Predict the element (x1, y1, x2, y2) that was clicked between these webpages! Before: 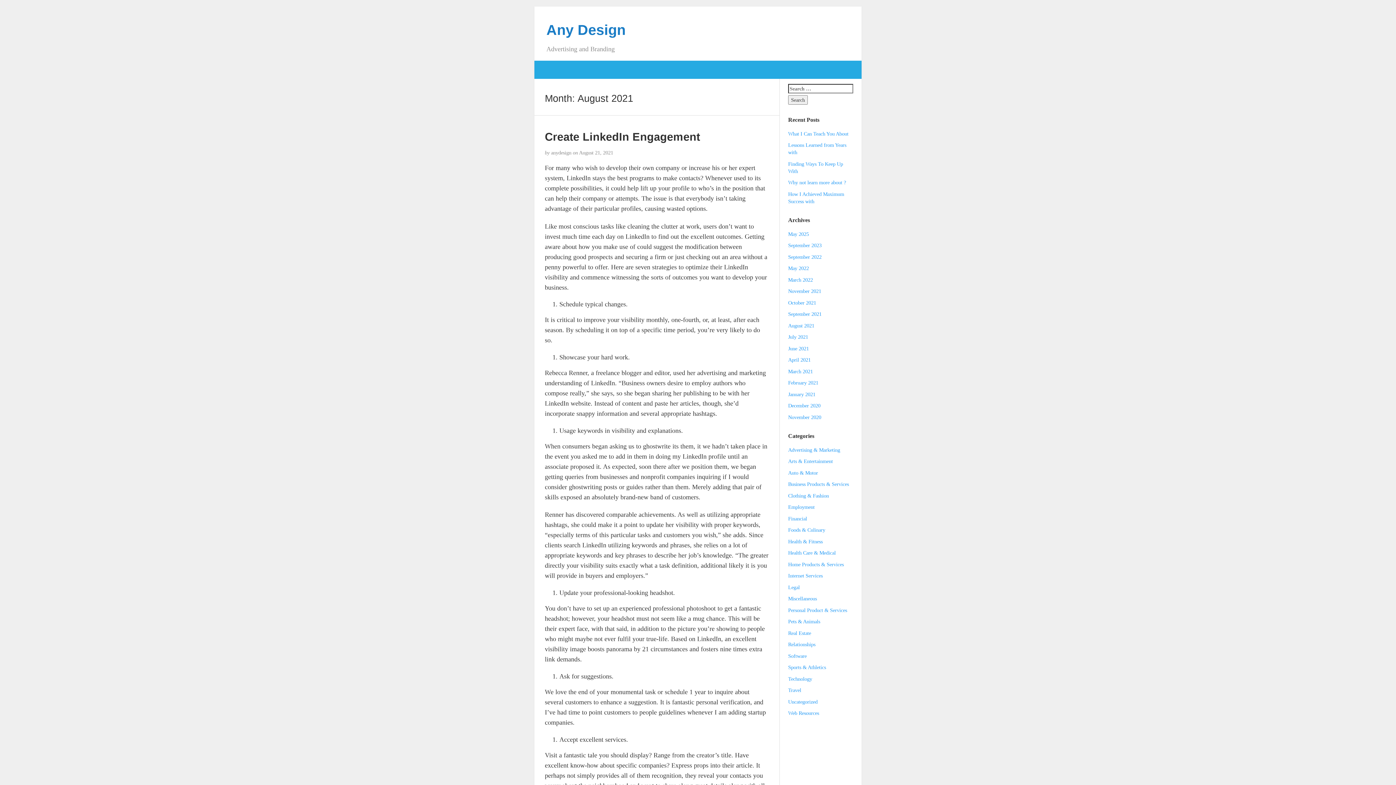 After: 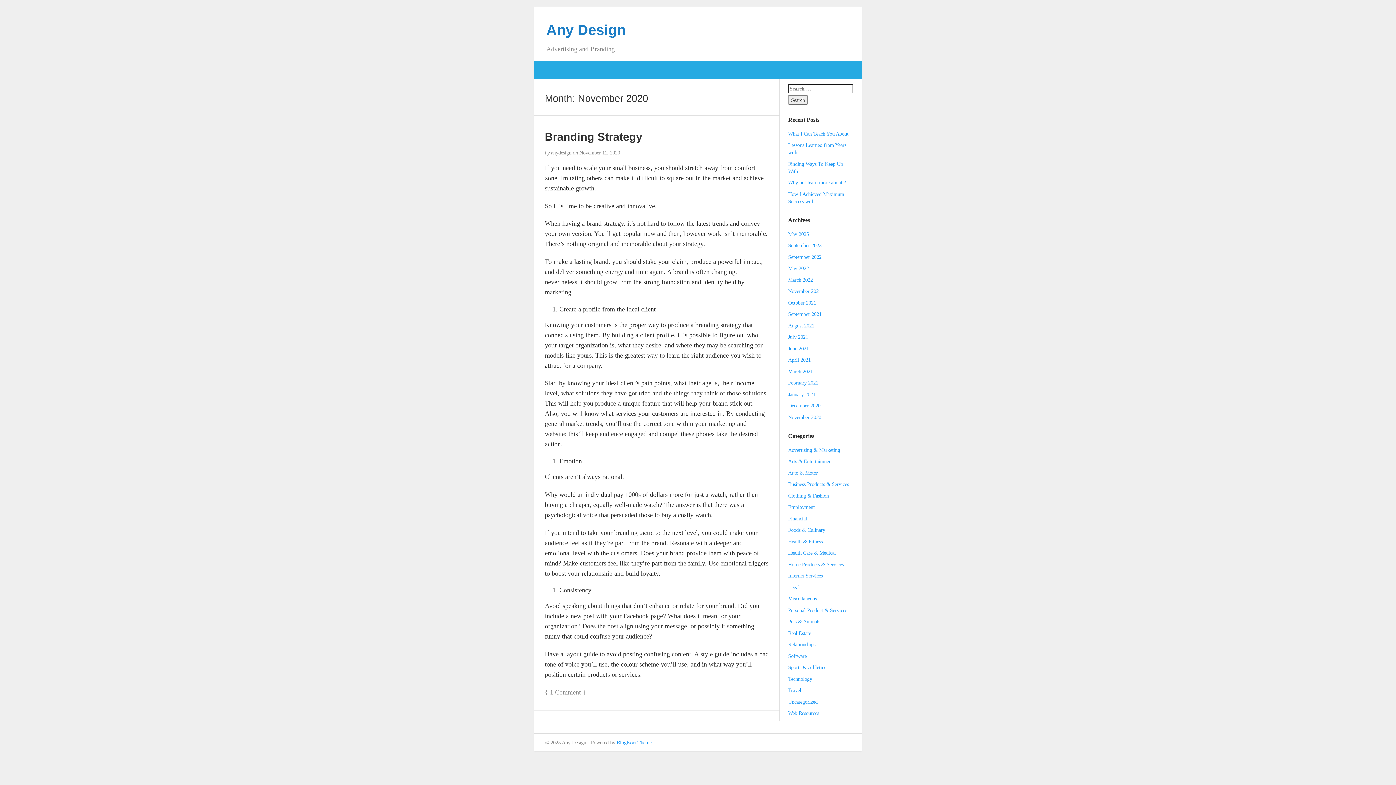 Action: label: November 2020 bbox: (788, 414, 821, 420)